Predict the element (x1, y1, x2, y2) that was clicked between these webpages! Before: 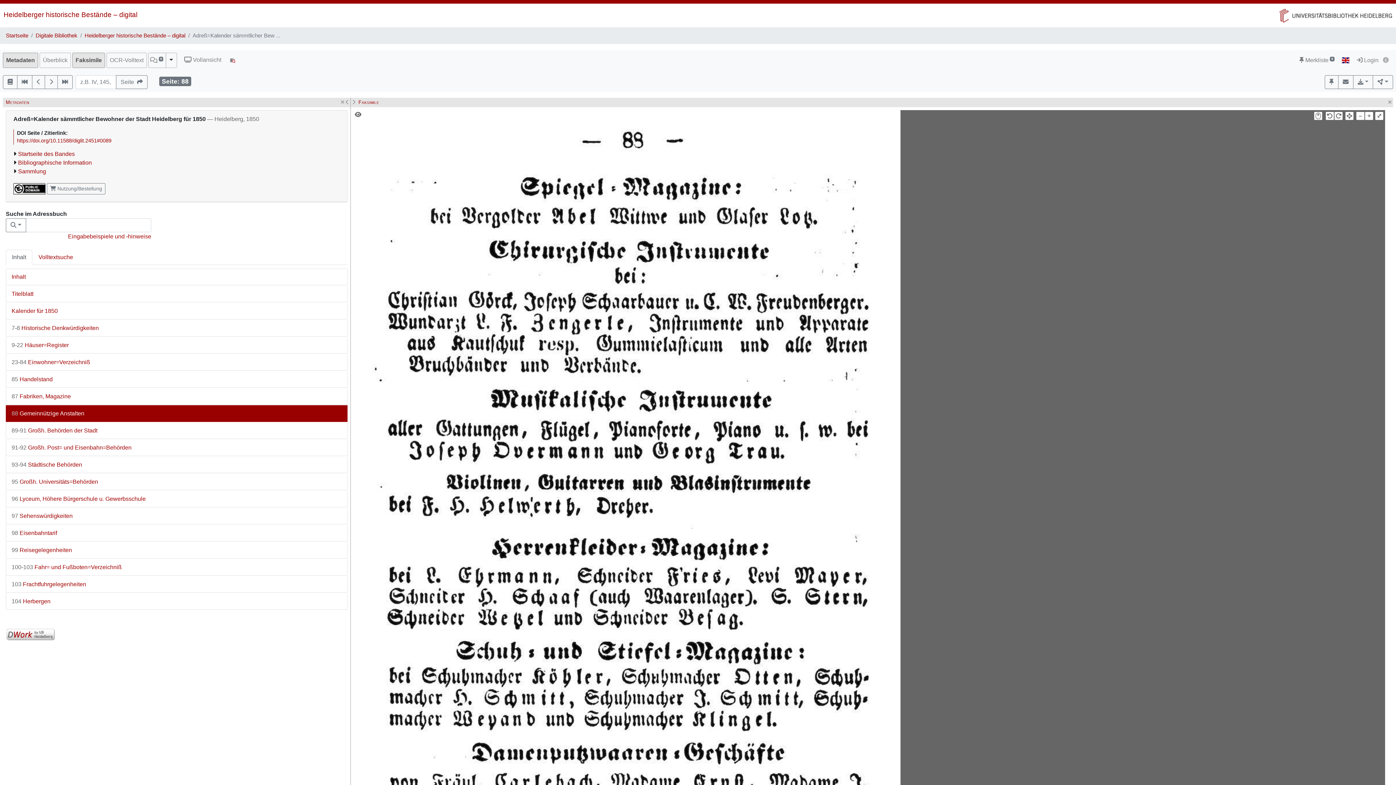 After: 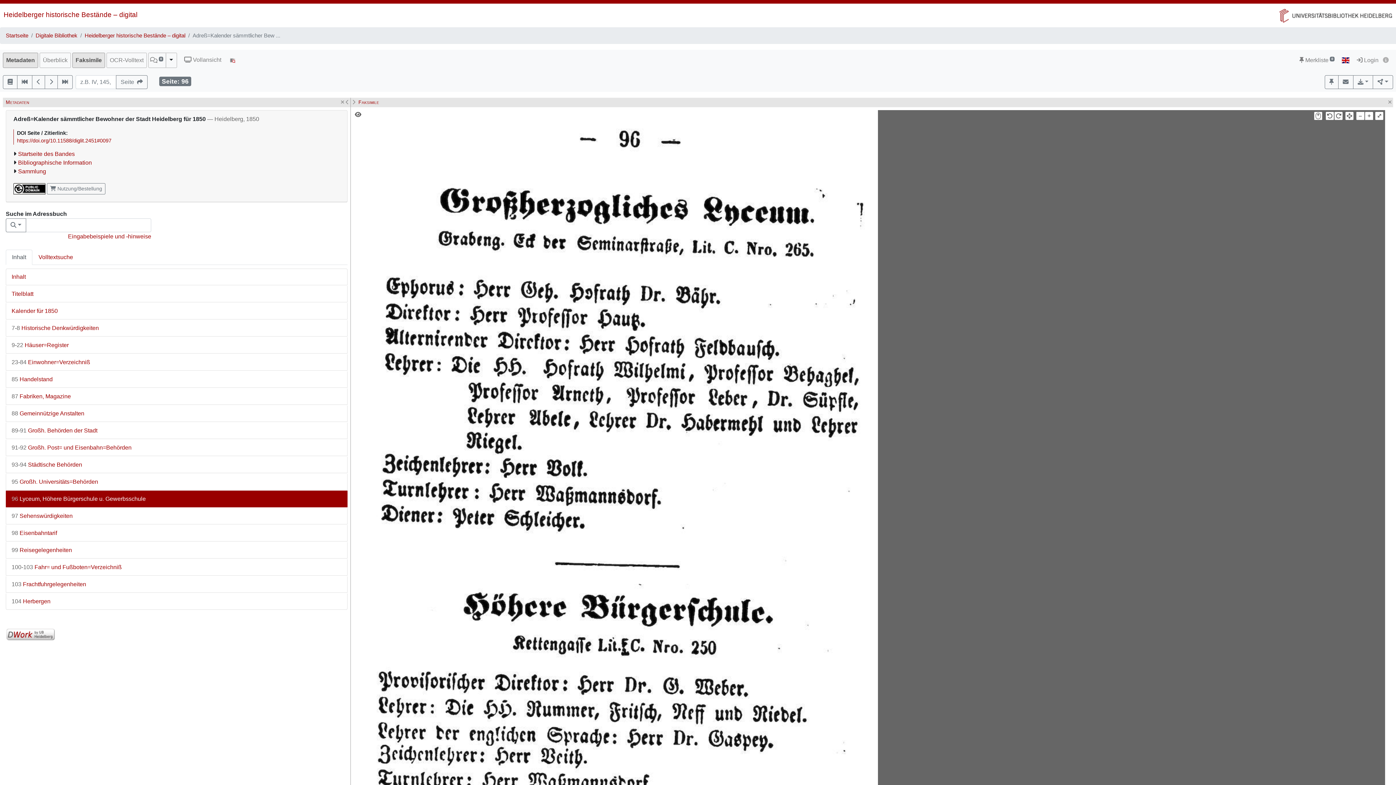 Action: bbox: (6, 491, 347, 507) label: 96 Lyceum, Höhere Bürgerschule u. Gewerbsschule